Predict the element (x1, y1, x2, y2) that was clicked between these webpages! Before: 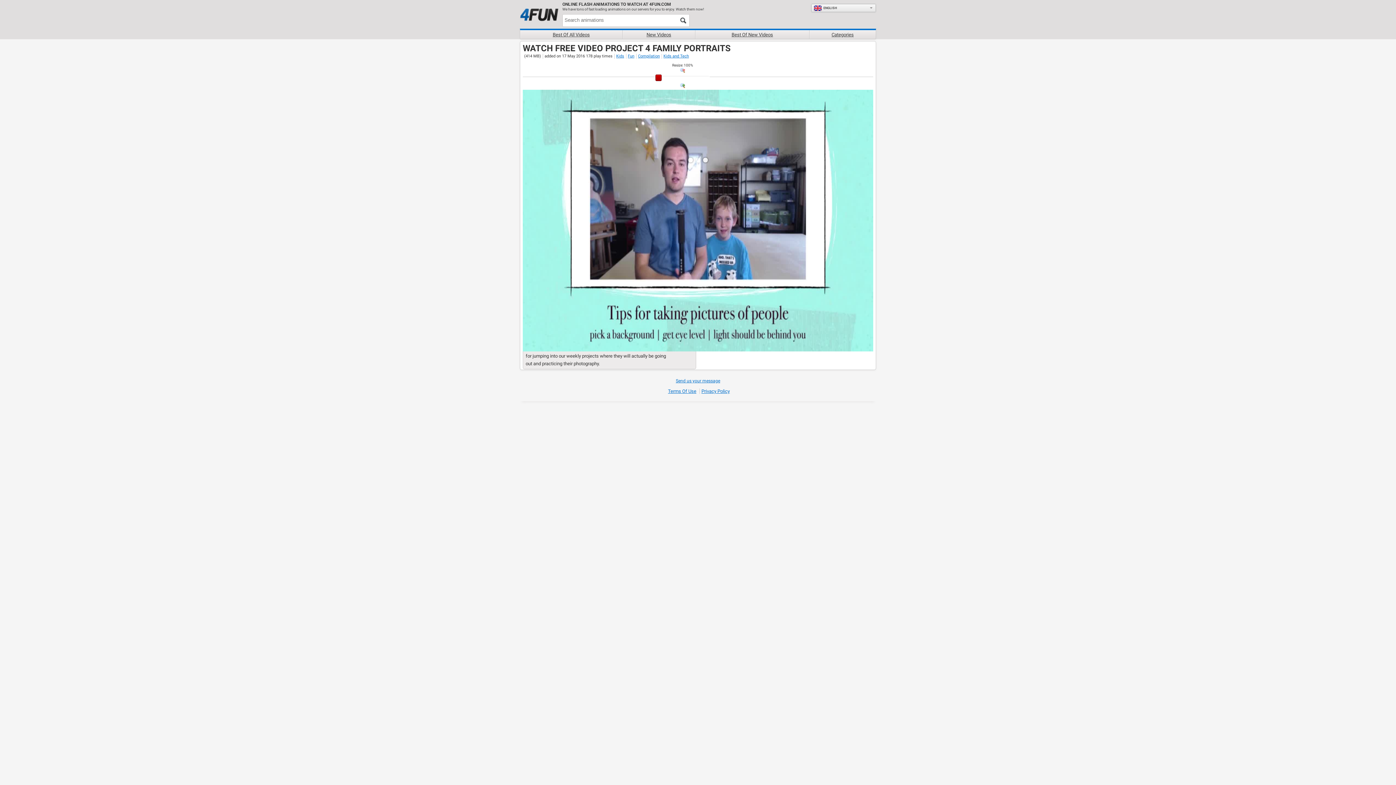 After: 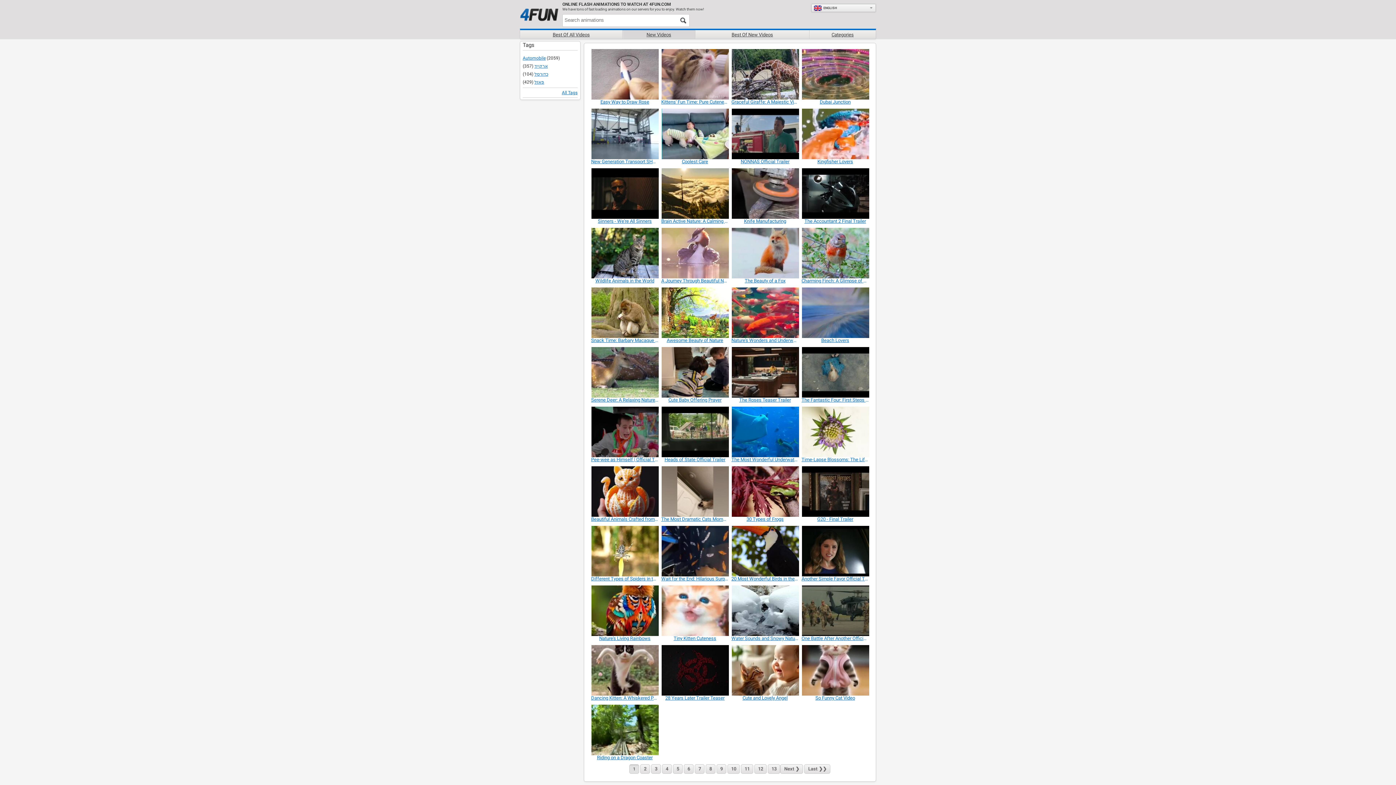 Action: bbox: (622, 30, 695, 38) label: New Videos